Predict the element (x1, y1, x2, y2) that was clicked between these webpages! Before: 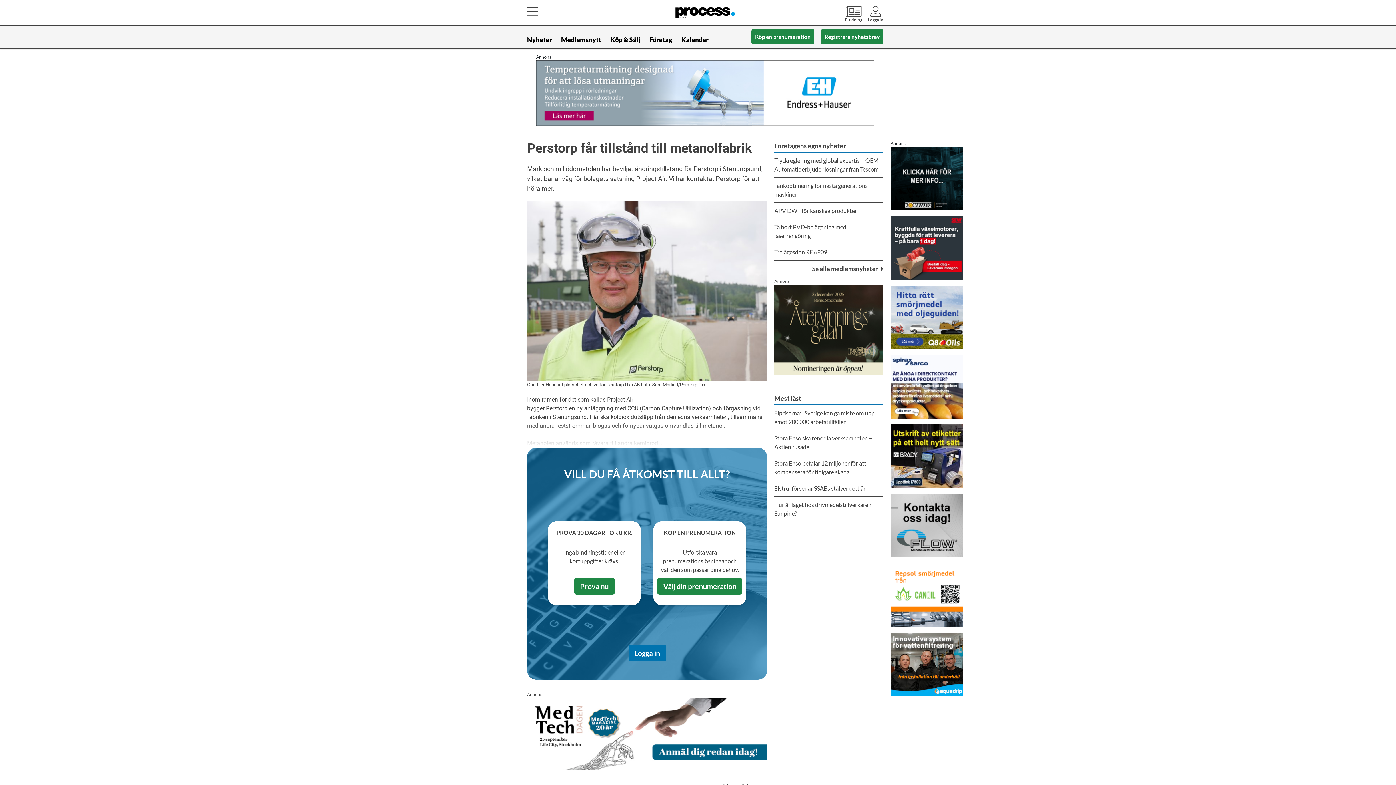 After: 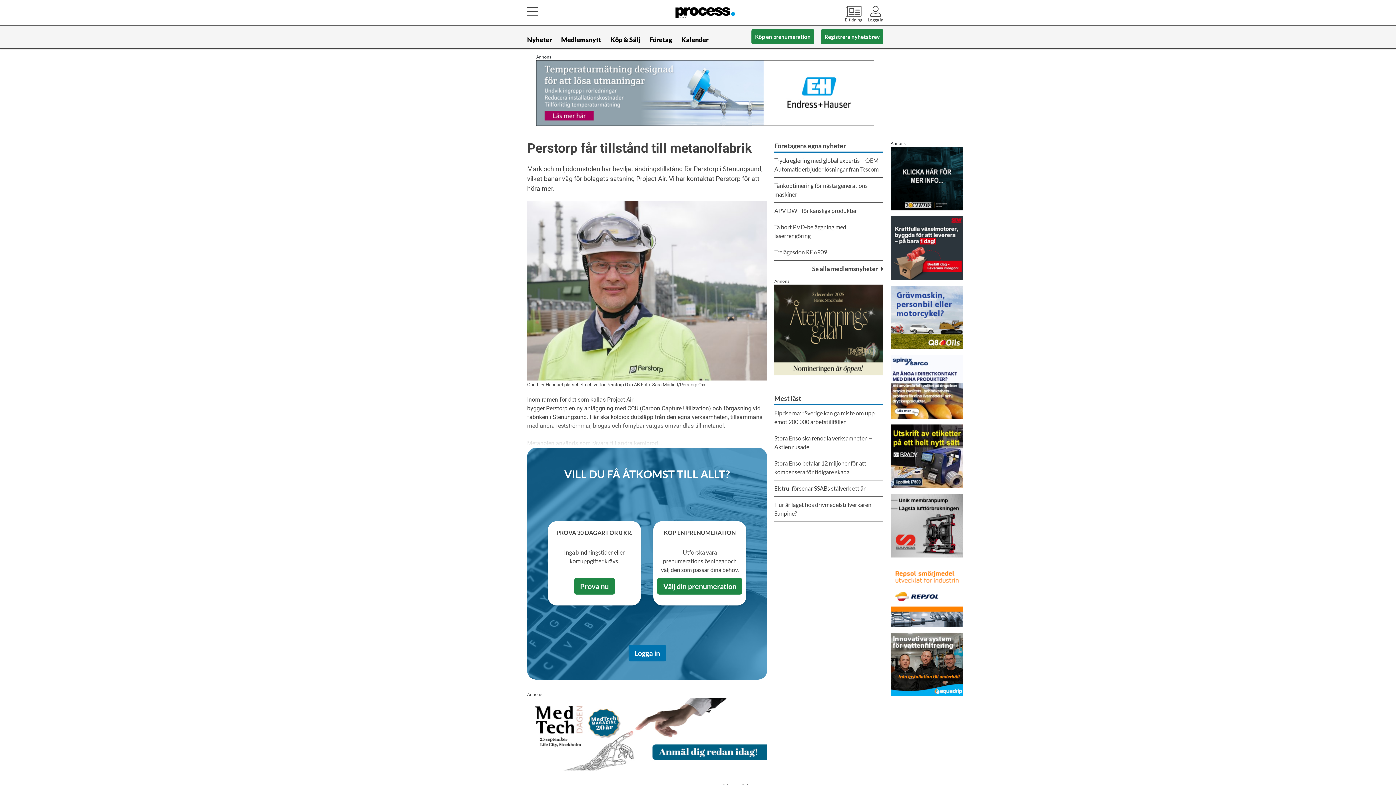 Action: bbox: (890, 285, 963, 349)